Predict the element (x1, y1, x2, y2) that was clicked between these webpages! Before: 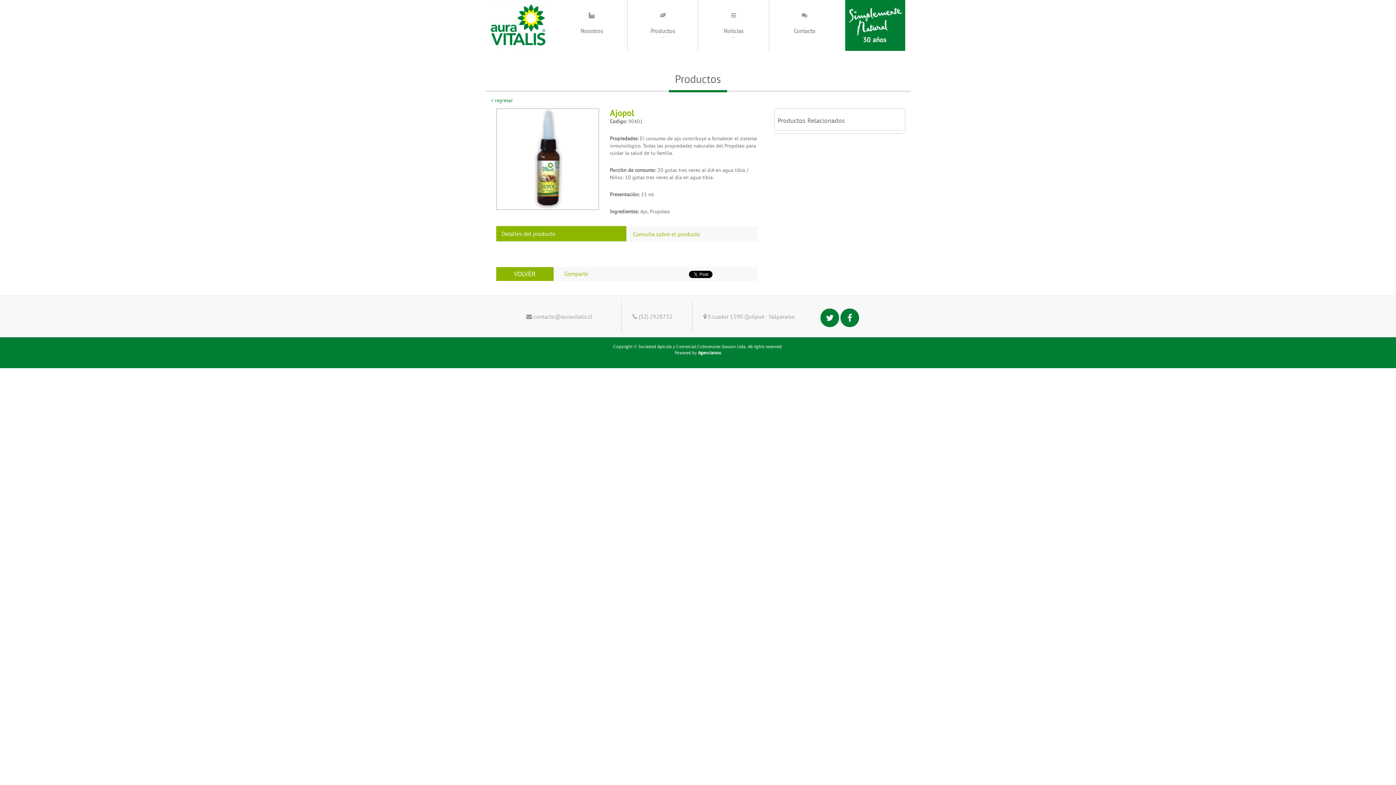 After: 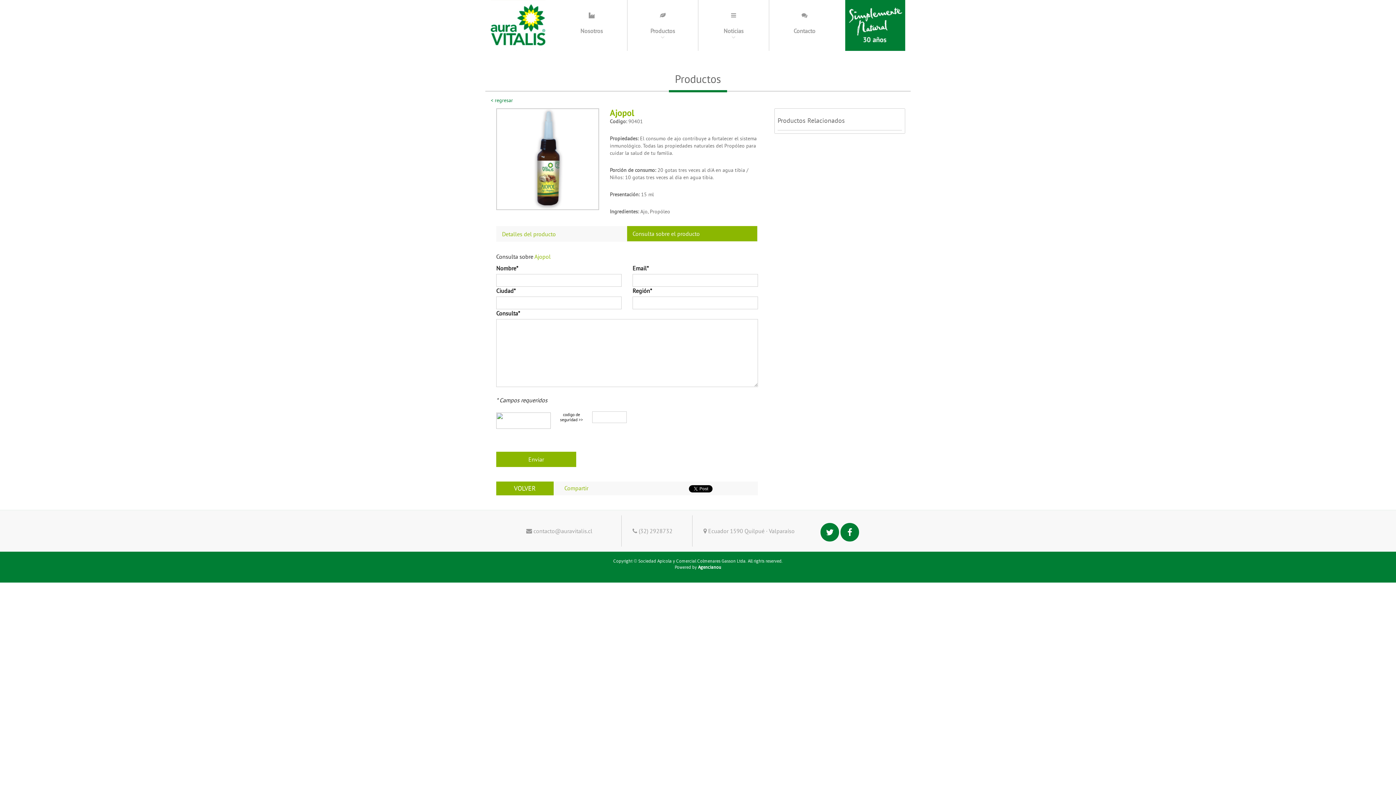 Action: bbox: (627, 226, 757, 242) label: Consulta sobre el producto